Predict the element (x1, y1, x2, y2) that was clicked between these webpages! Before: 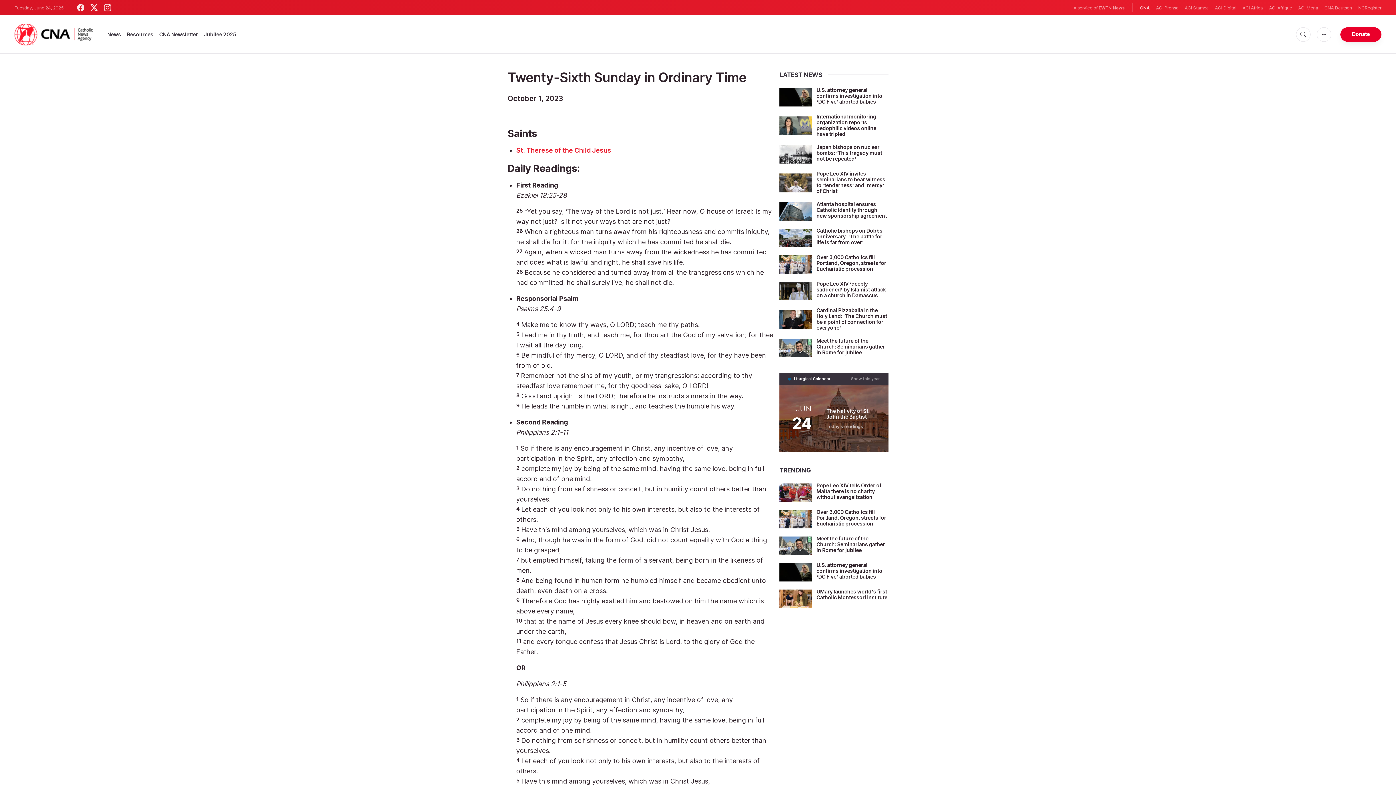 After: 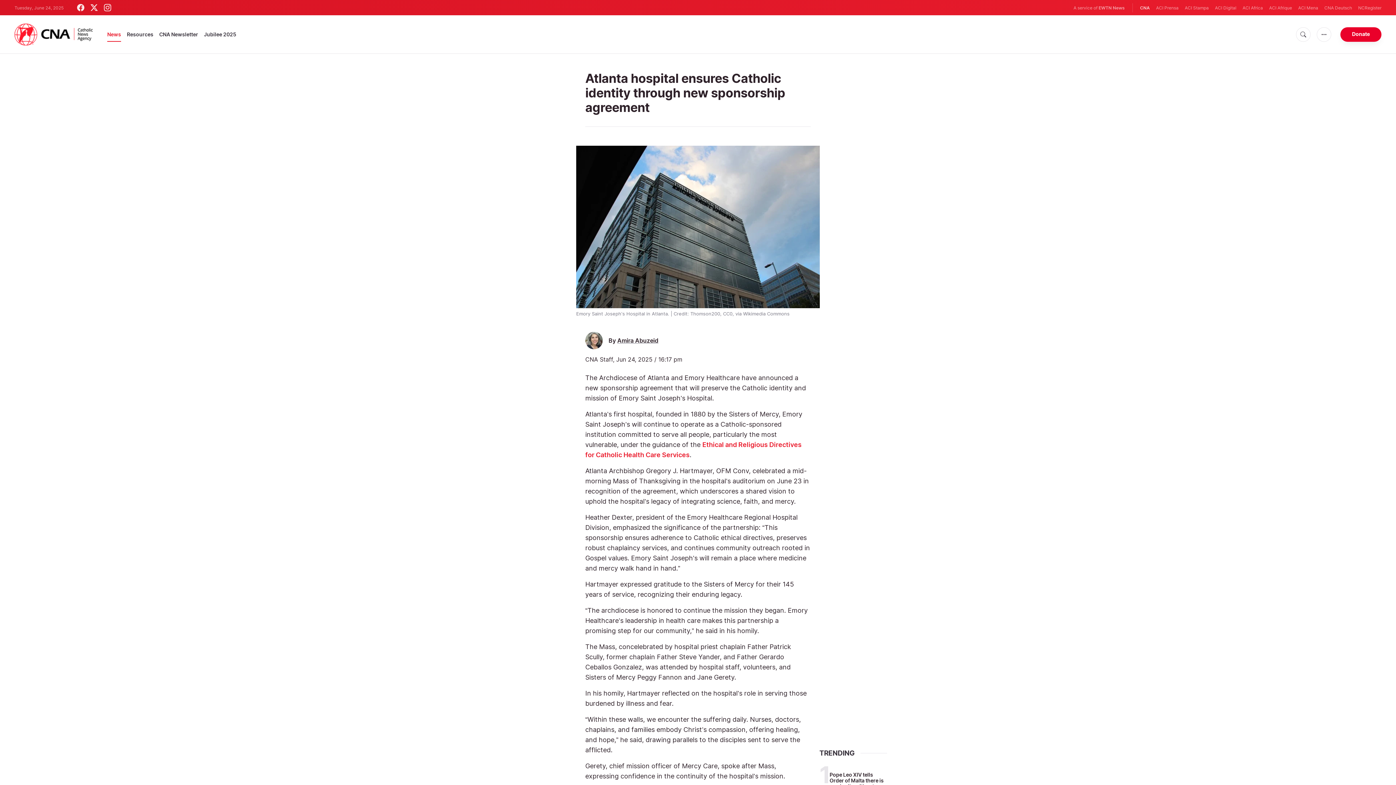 Action: bbox: (779, 202, 812, 220)